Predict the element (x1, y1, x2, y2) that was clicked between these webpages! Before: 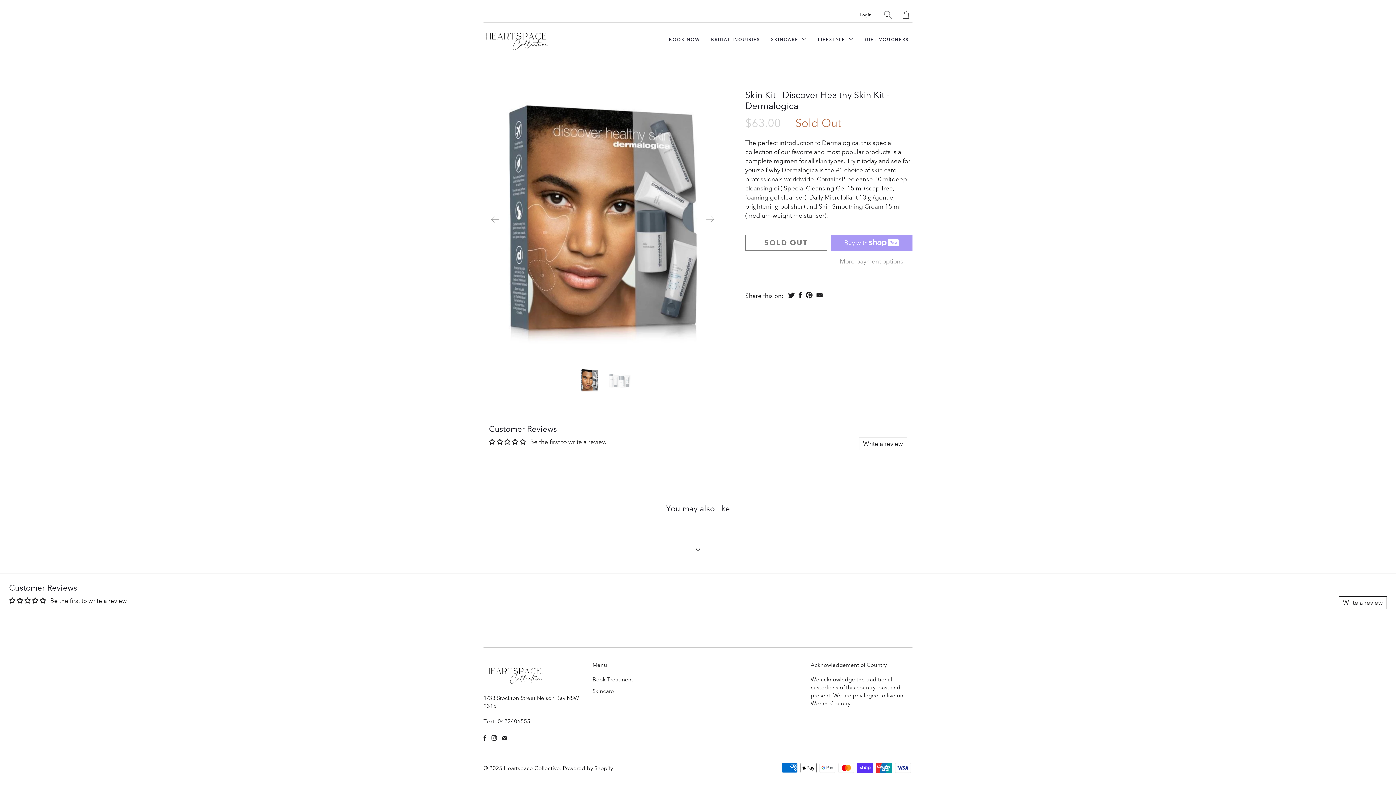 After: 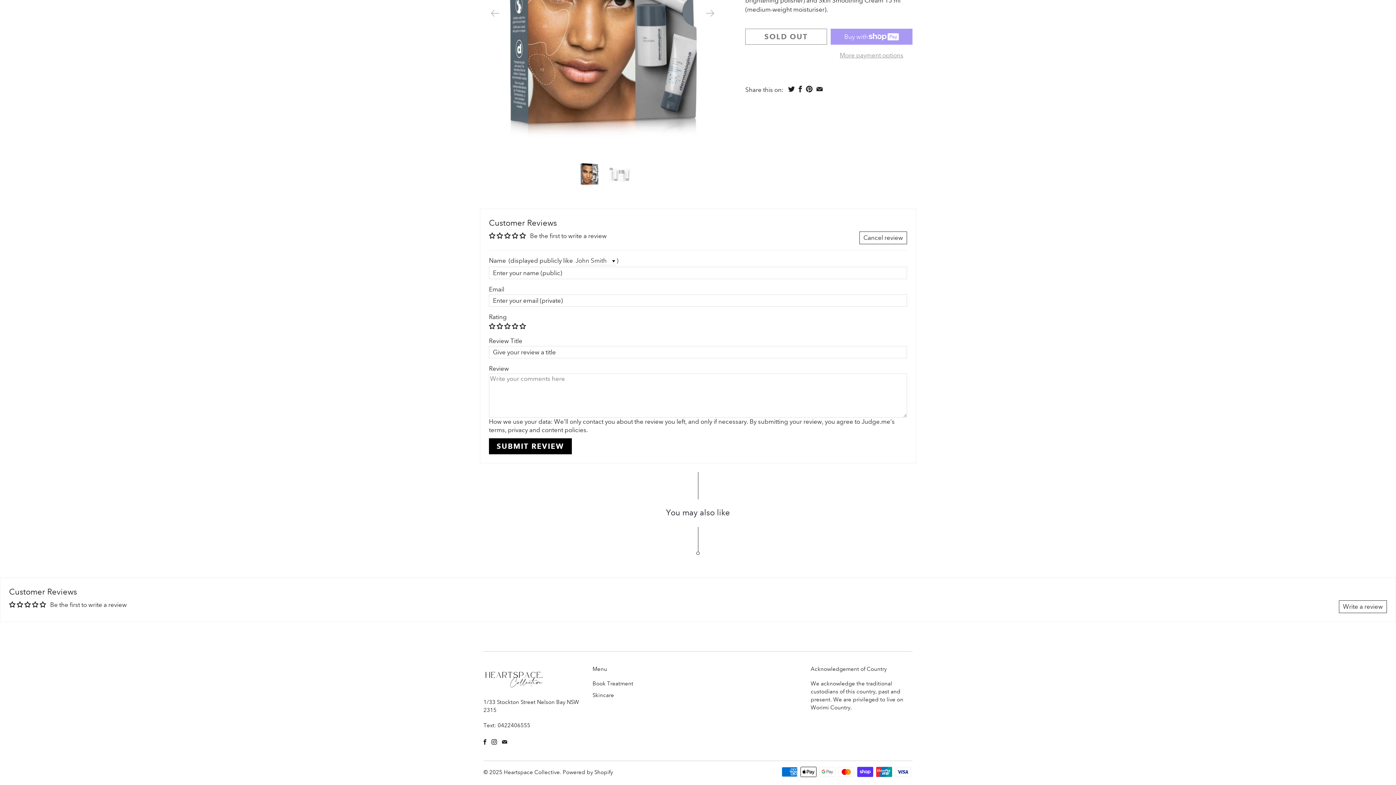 Action: bbox: (859, 437, 907, 450) label: Write a review